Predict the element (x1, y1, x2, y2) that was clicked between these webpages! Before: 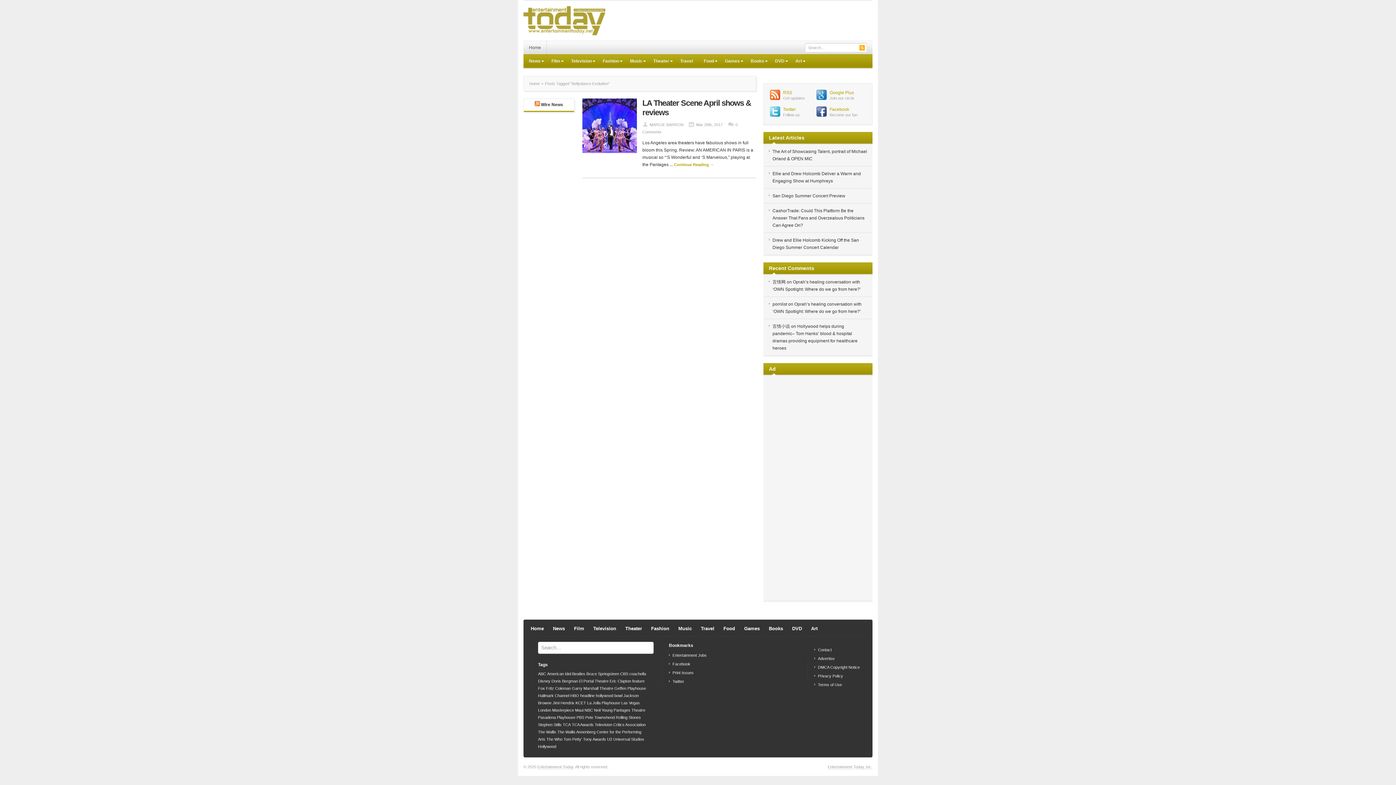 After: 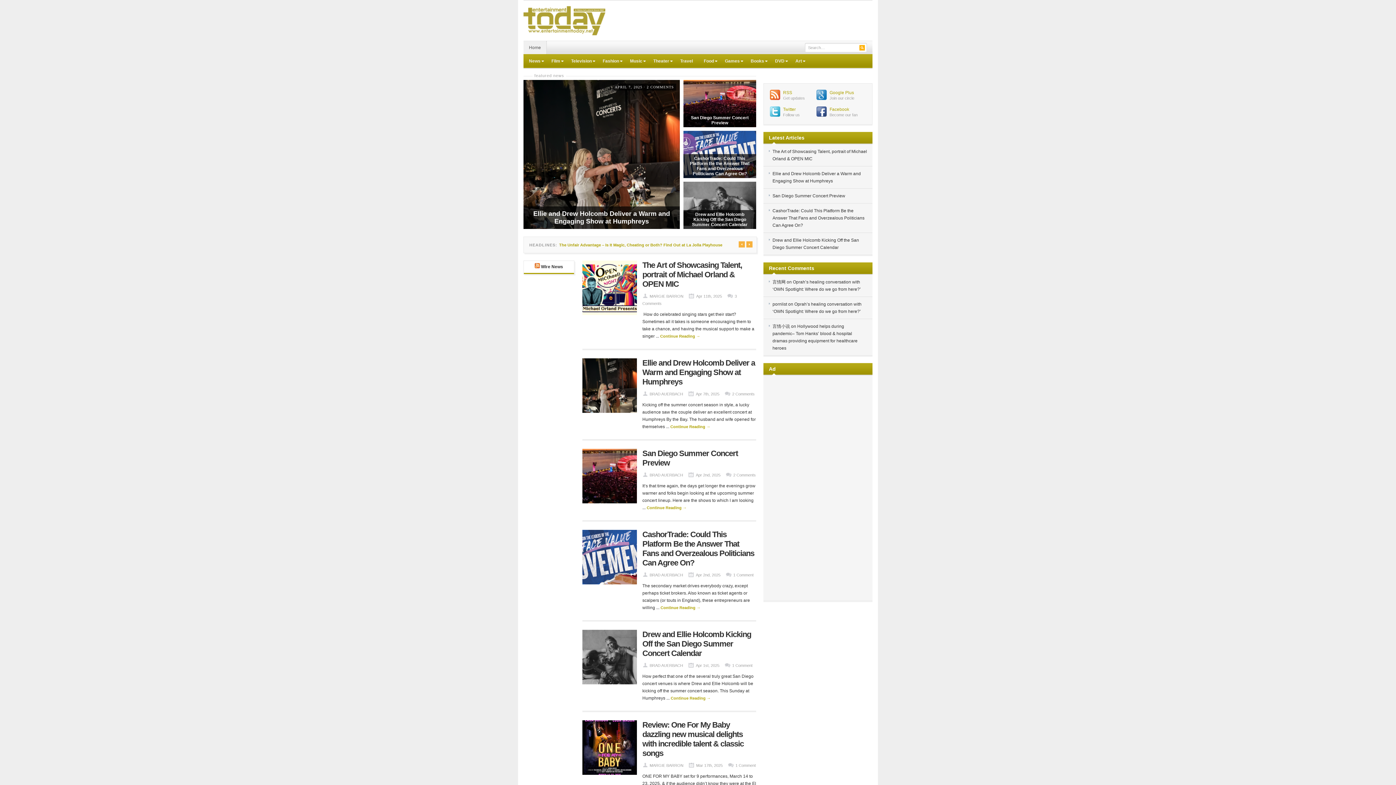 Action: label: Home bbox: (530, 626, 544, 631)